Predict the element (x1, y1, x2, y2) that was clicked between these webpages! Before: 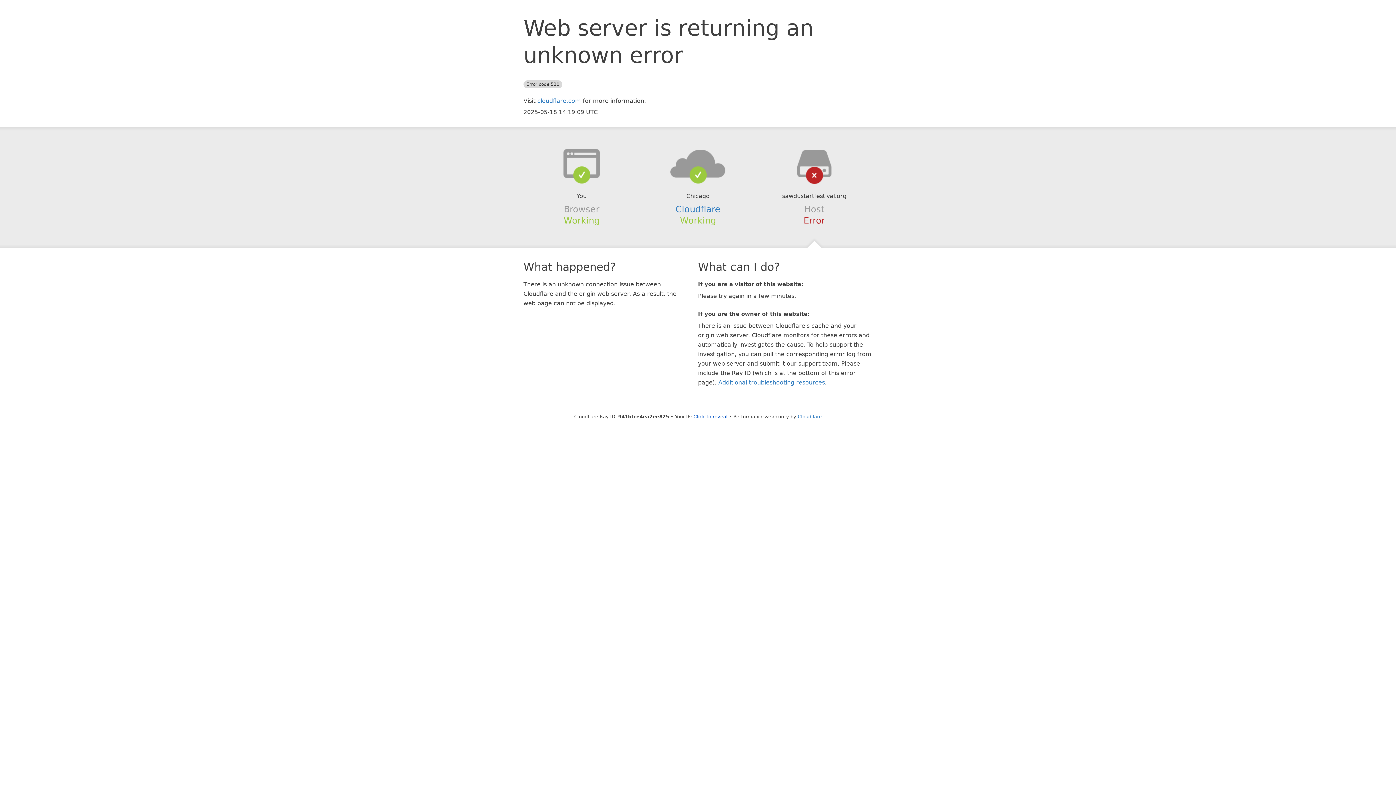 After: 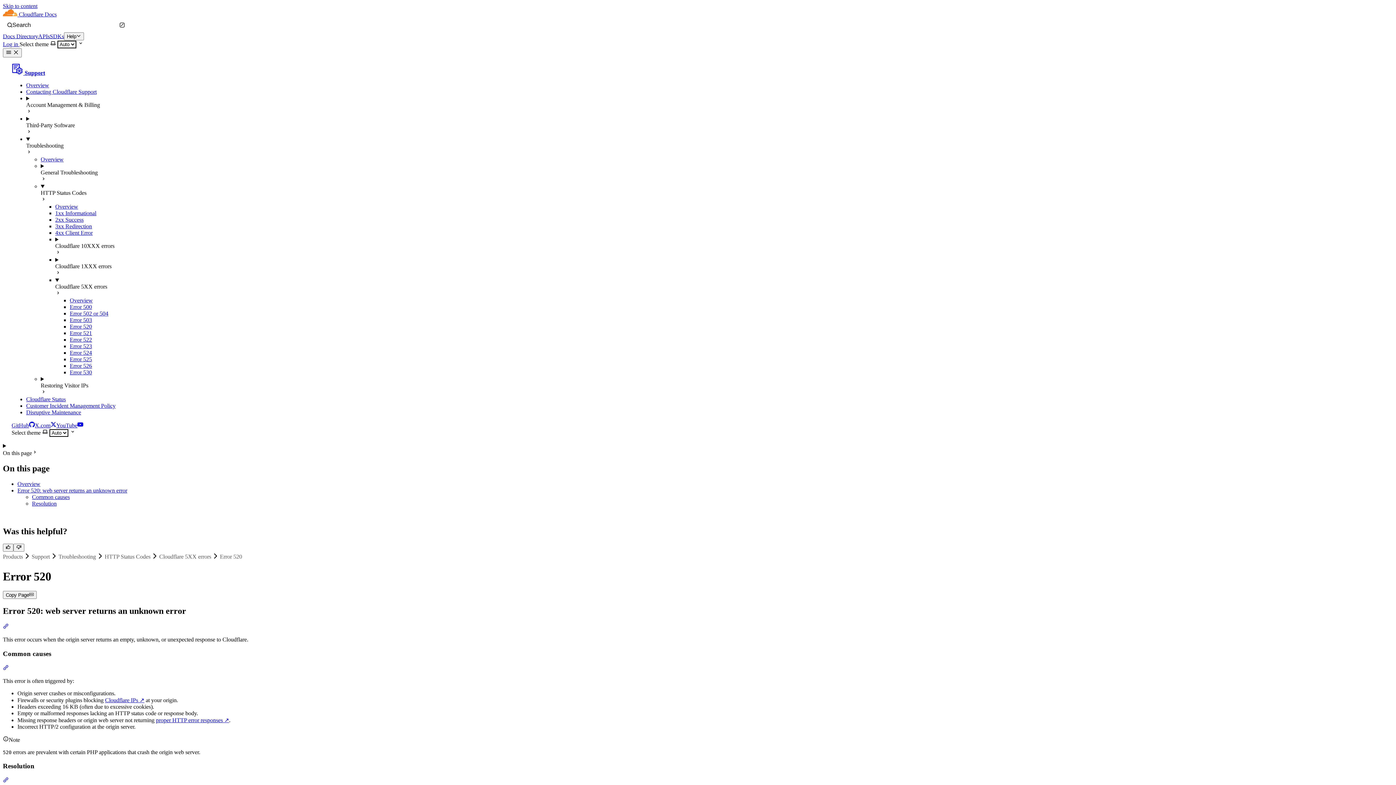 Action: bbox: (718, 379, 825, 386) label: Additional troubleshooting resources